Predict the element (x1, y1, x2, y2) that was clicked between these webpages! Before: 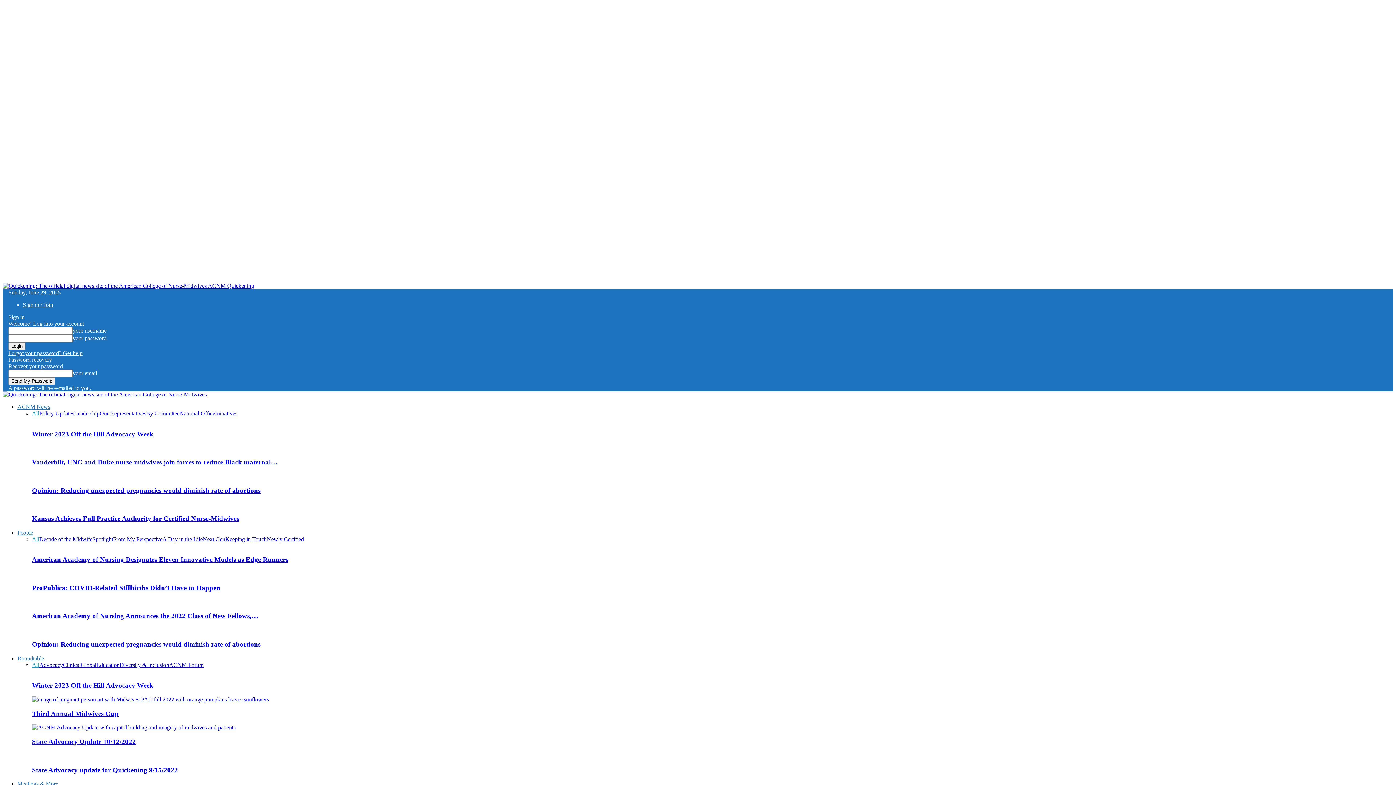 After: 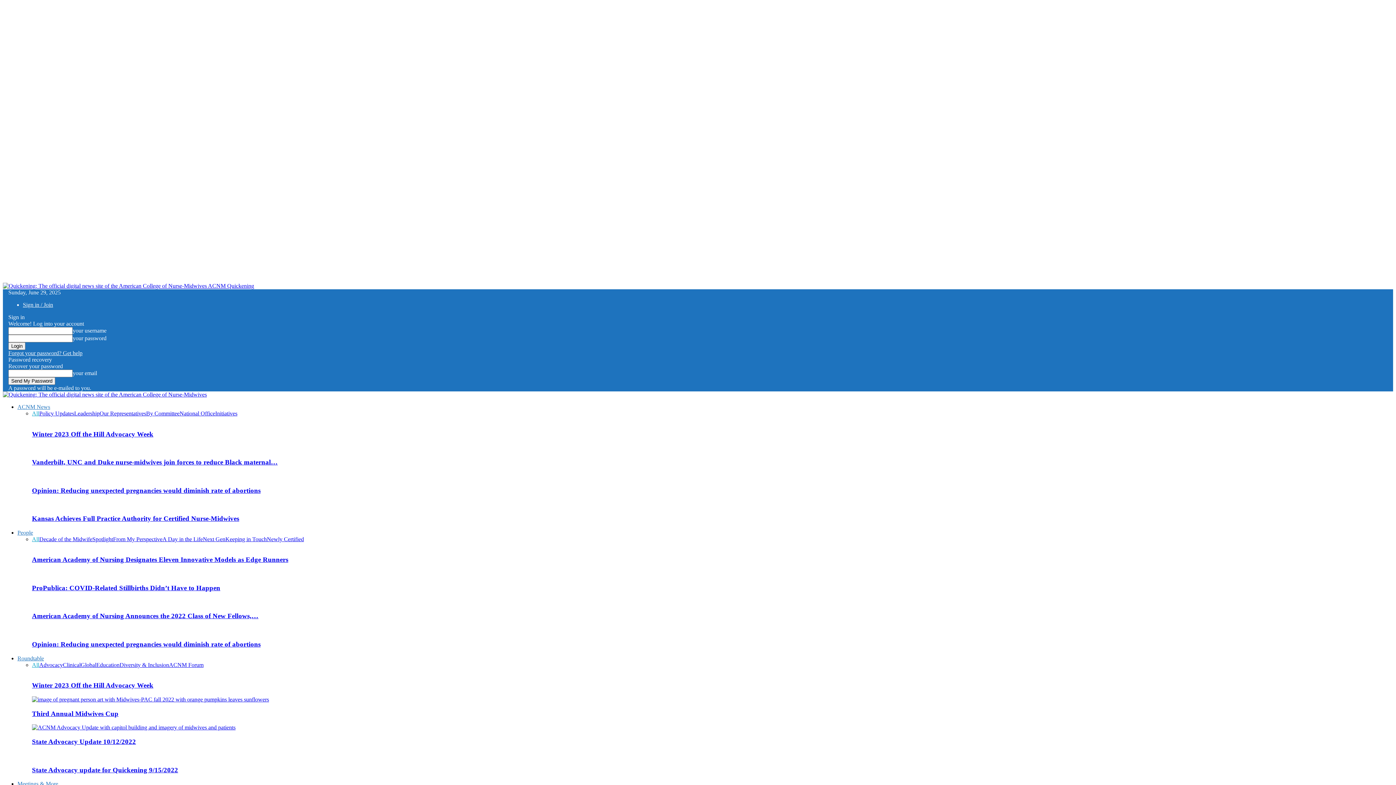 Action: label: Newly Certified bbox: (266, 536, 304, 542)